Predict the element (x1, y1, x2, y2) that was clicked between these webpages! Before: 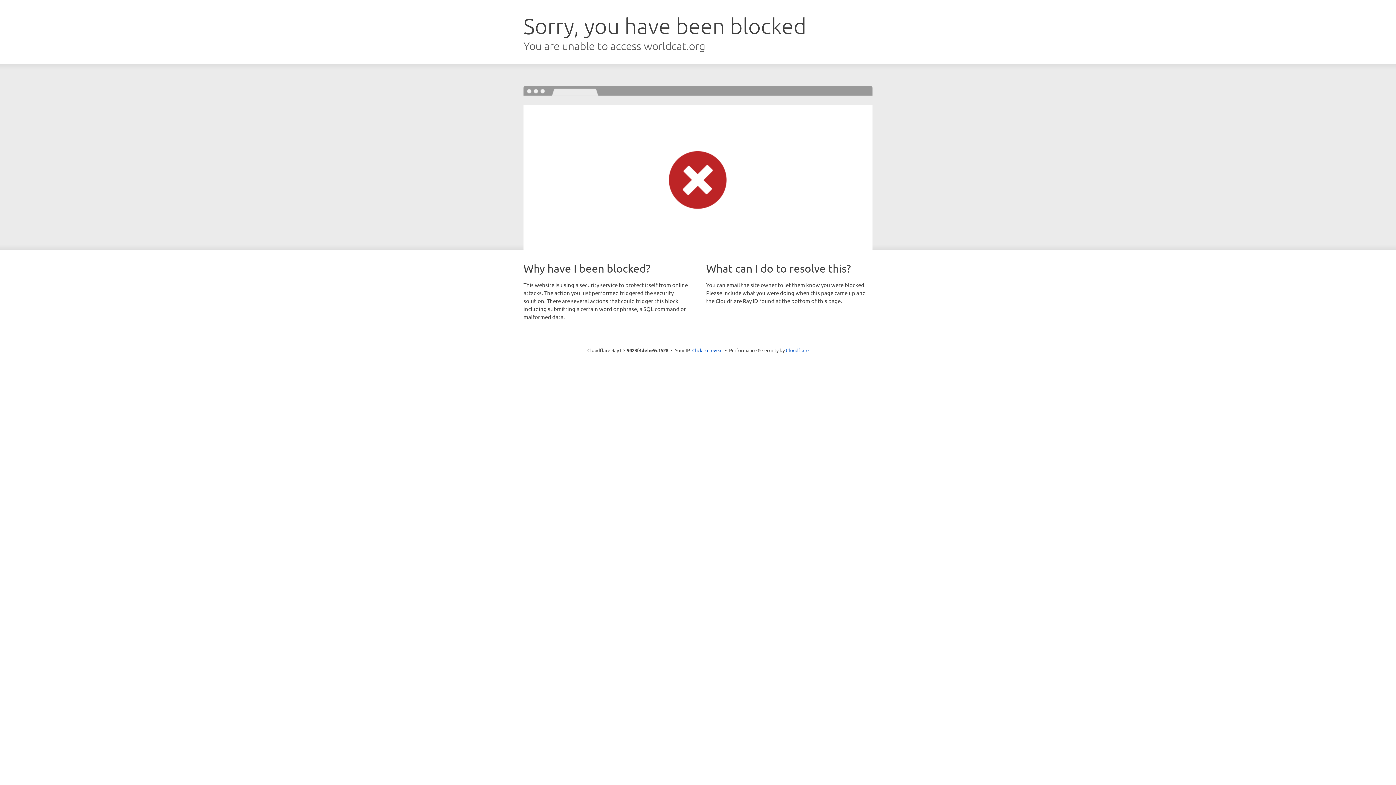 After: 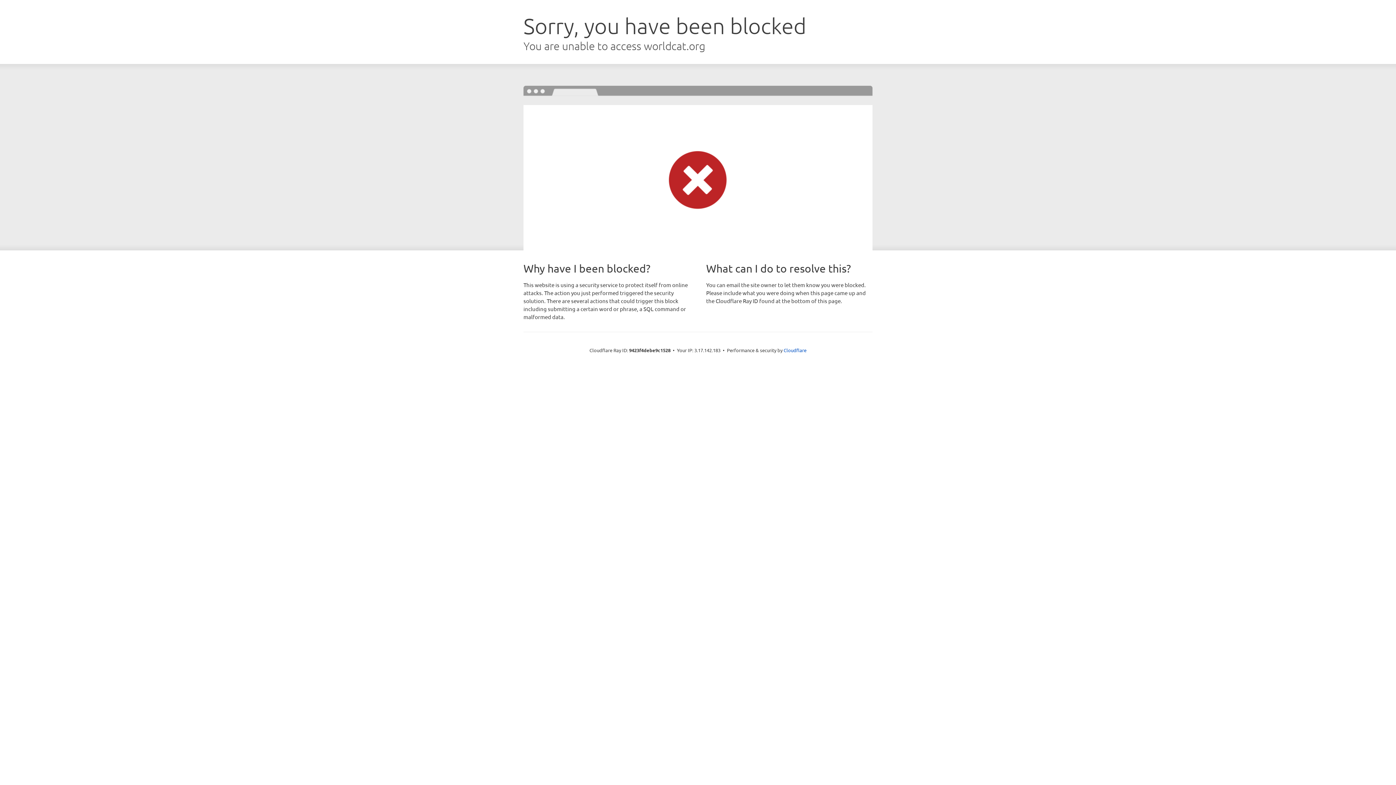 Action: label: Click to reveal bbox: (692, 346, 722, 353)